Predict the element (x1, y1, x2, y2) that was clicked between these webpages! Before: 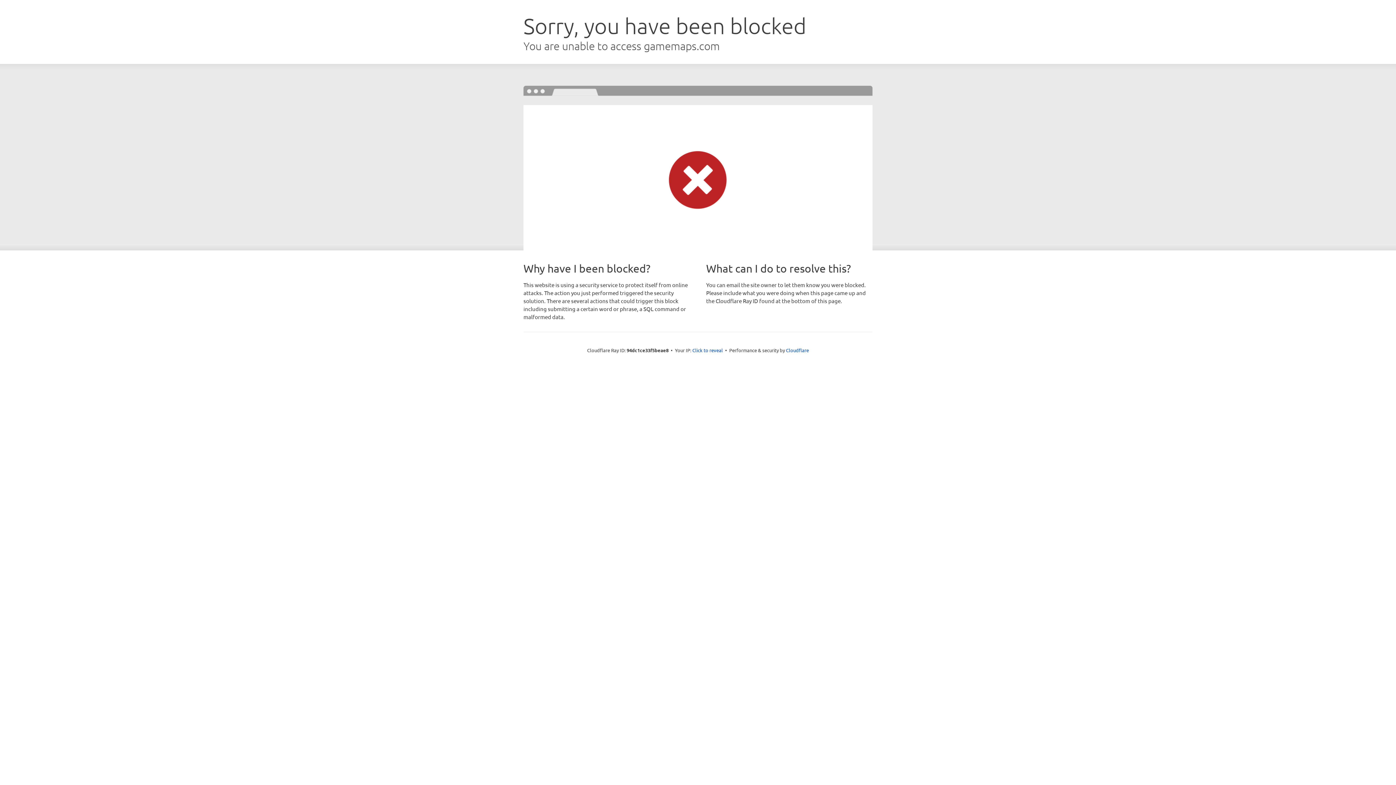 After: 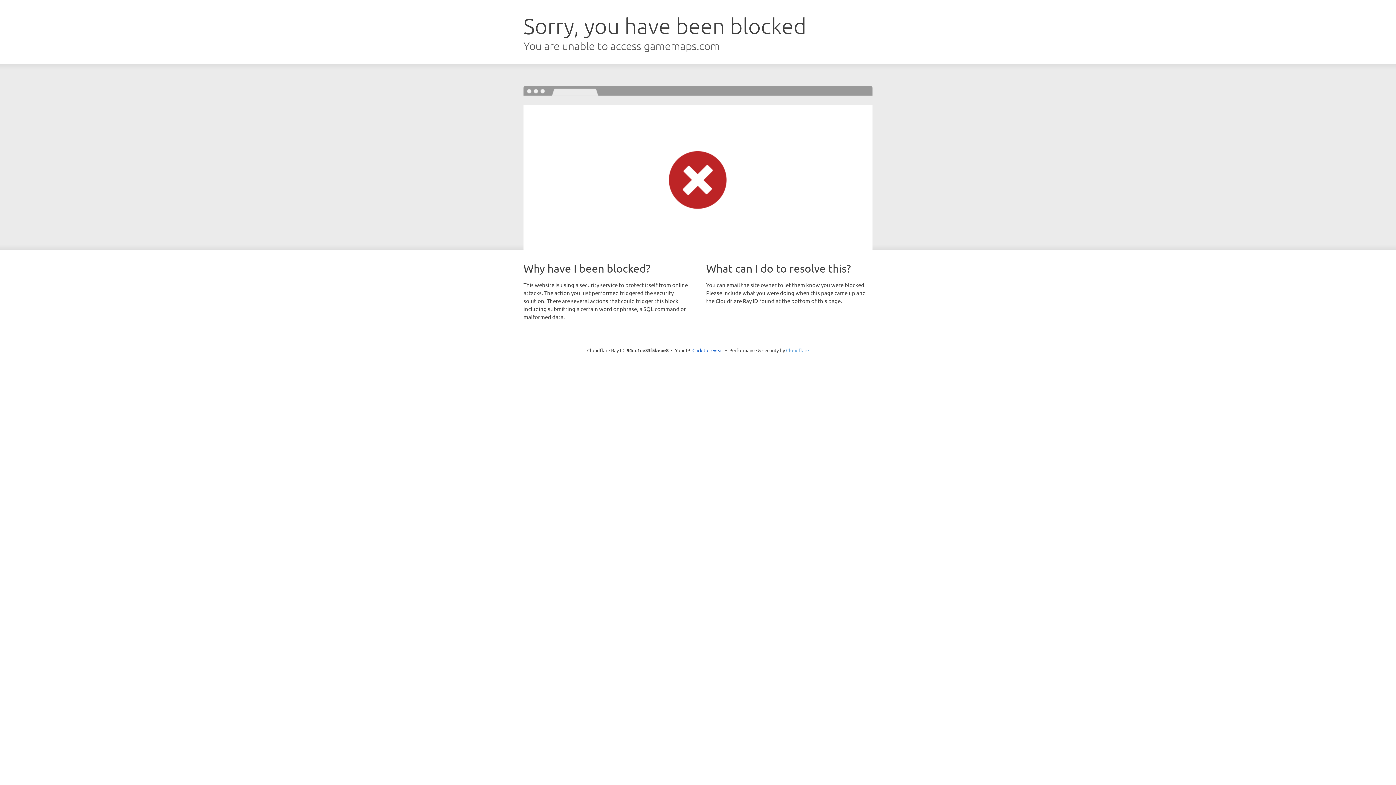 Action: label: Cloudflare bbox: (786, 347, 809, 353)